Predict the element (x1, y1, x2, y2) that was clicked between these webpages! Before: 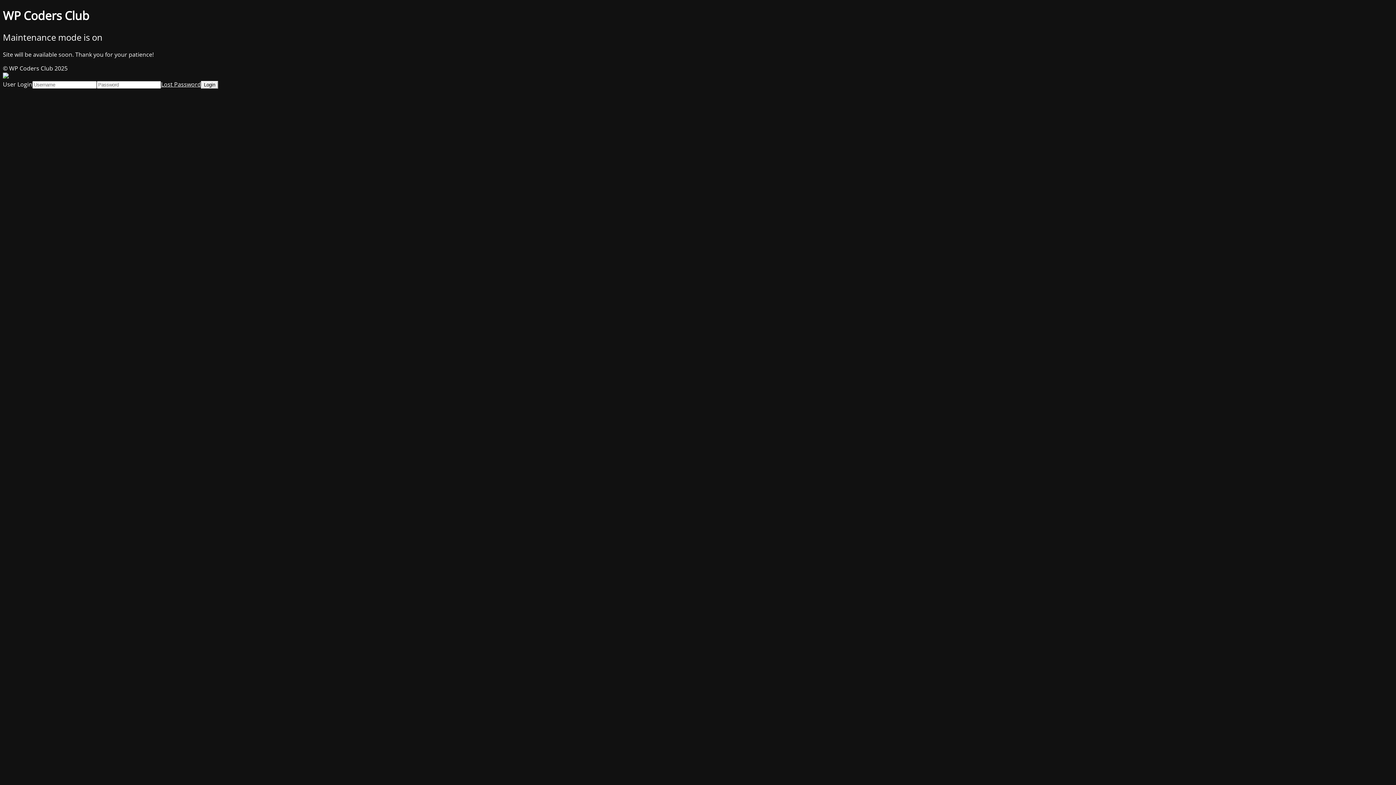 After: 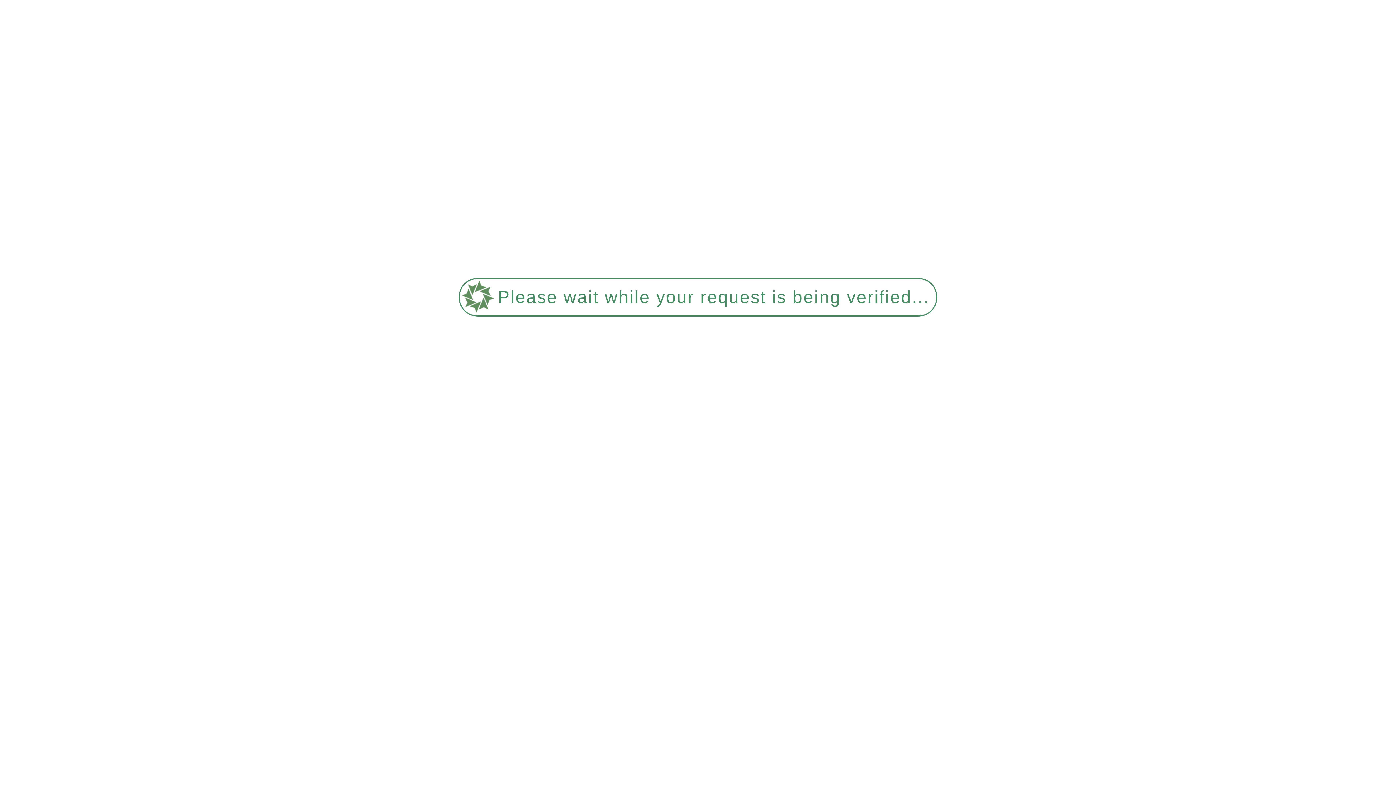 Action: label: Lost Password bbox: (161, 80, 201, 88)